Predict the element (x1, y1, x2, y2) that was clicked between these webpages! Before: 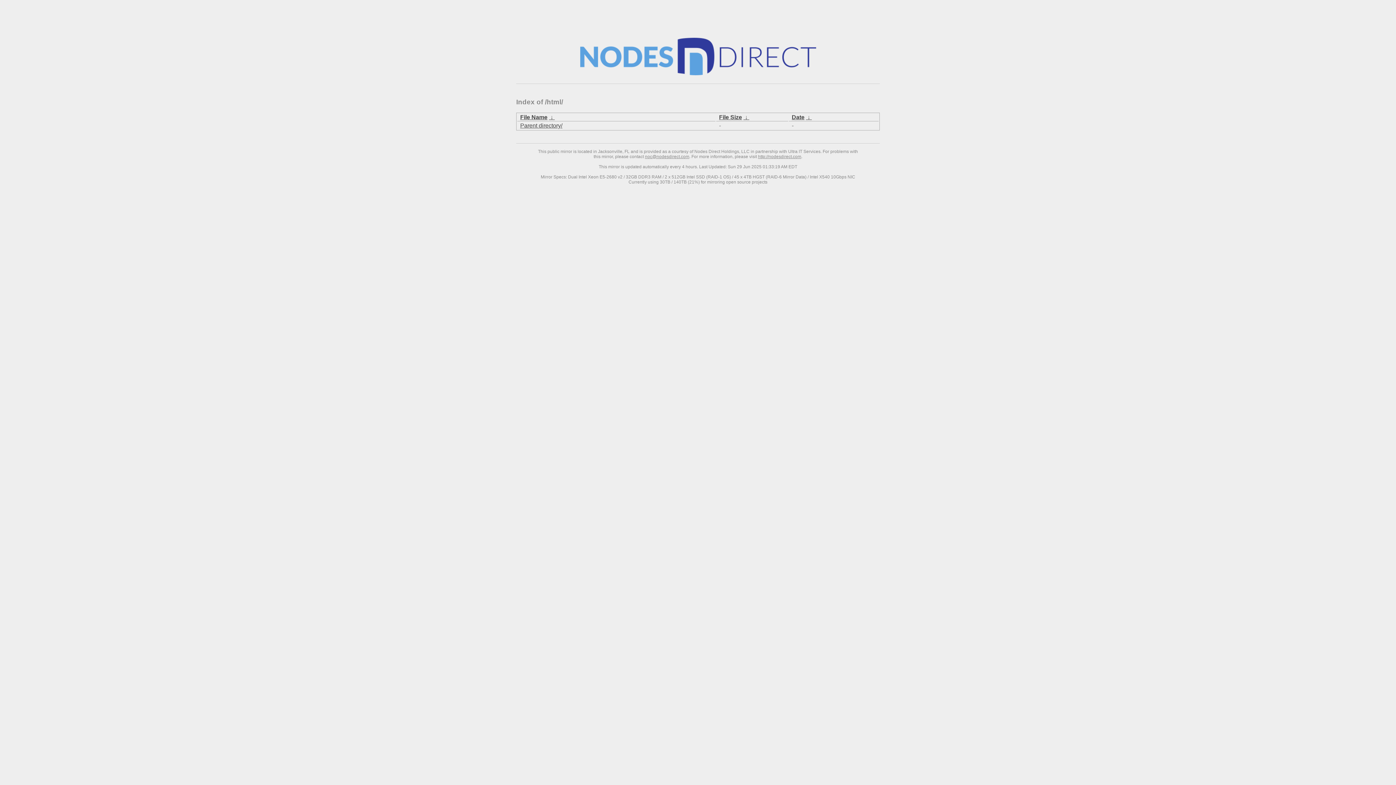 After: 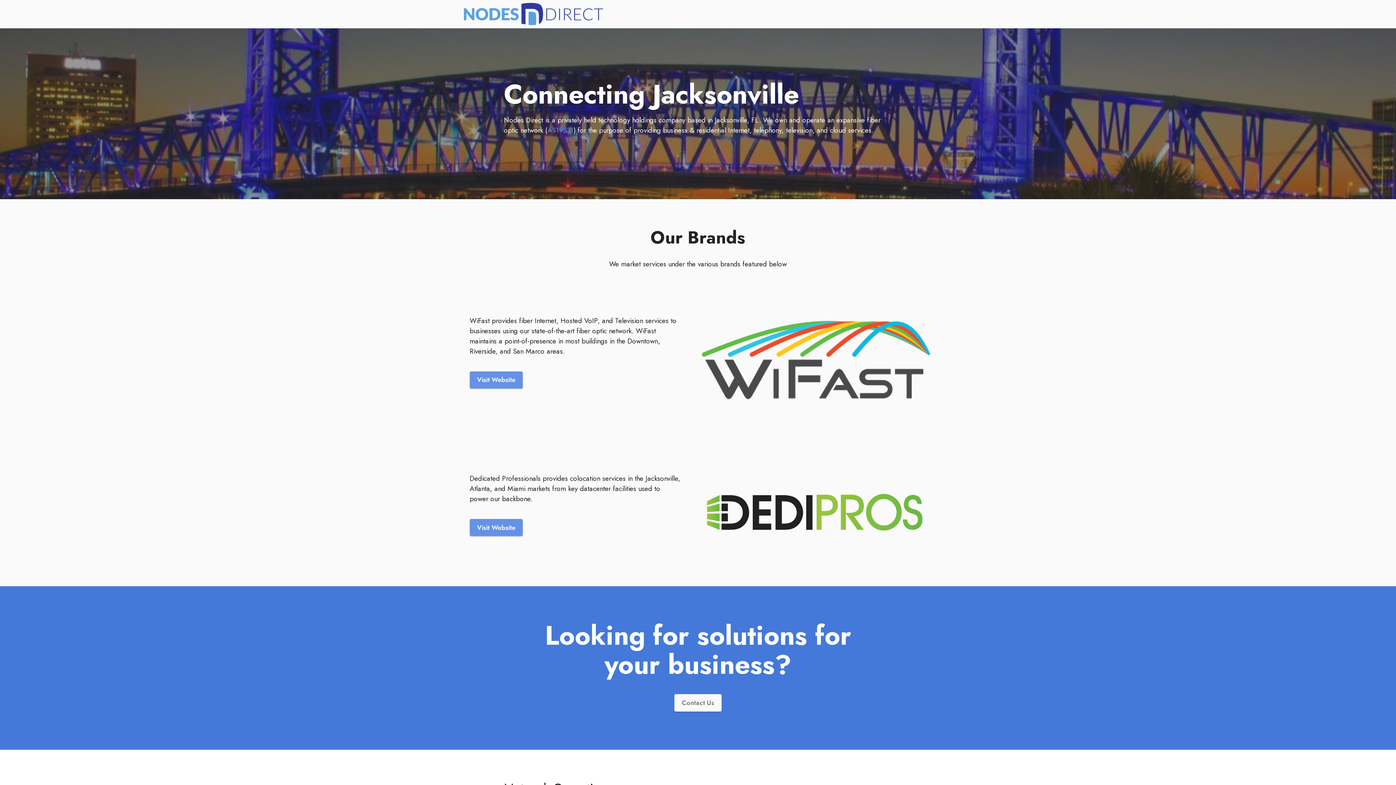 Action: label: http://nodesdirect.com bbox: (758, 154, 801, 159)